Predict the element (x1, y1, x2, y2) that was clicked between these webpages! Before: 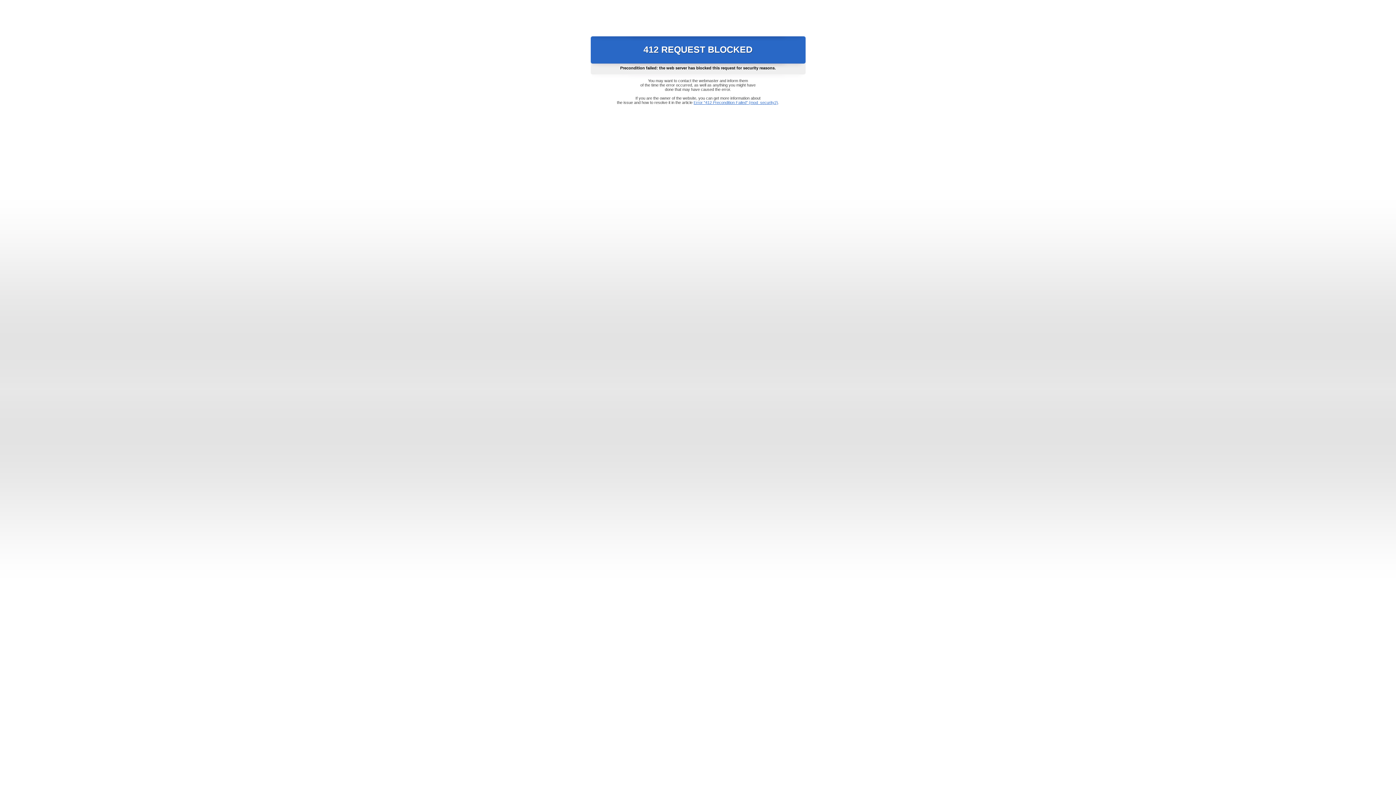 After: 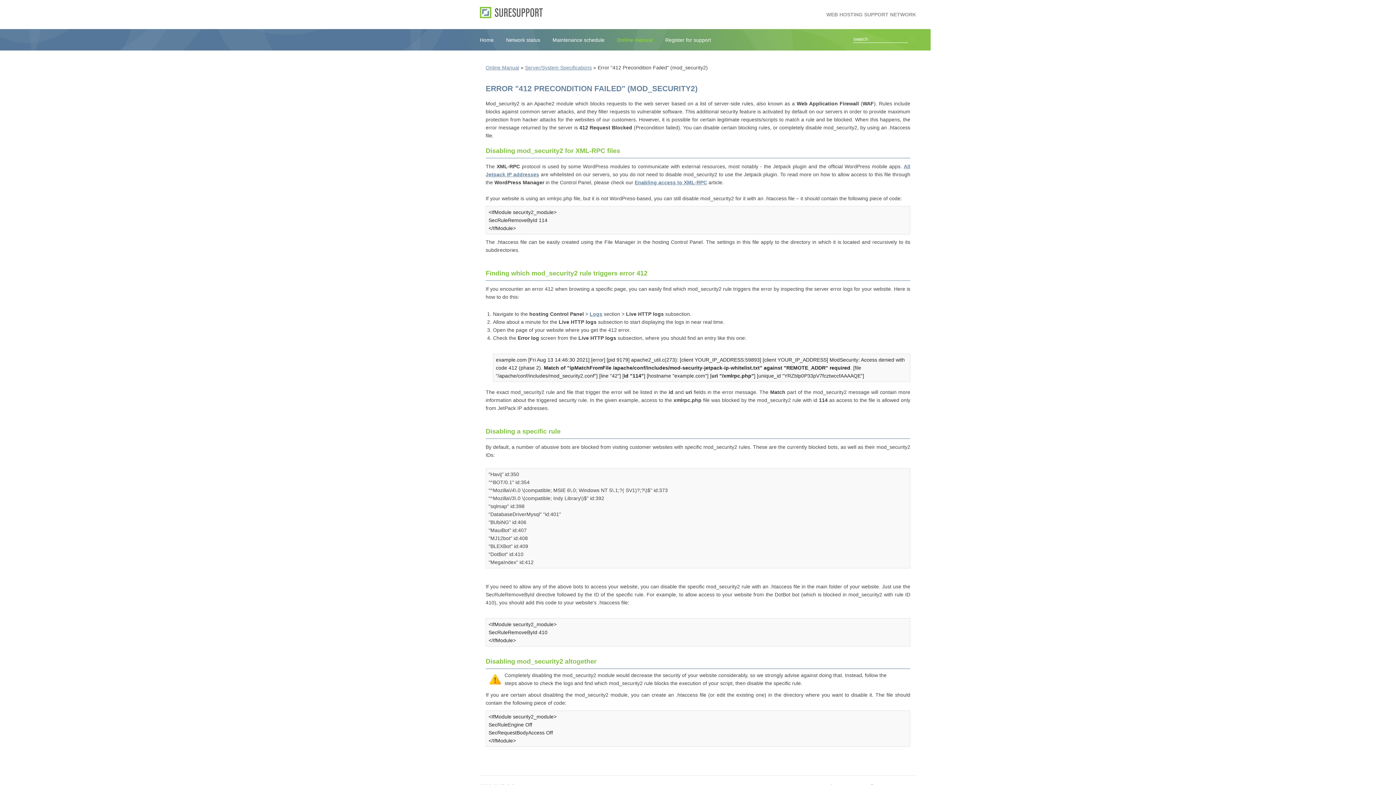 Action: label: Error "412 Precondition Failed" (mod_security2) bbox: (693, 100, 778, 104)